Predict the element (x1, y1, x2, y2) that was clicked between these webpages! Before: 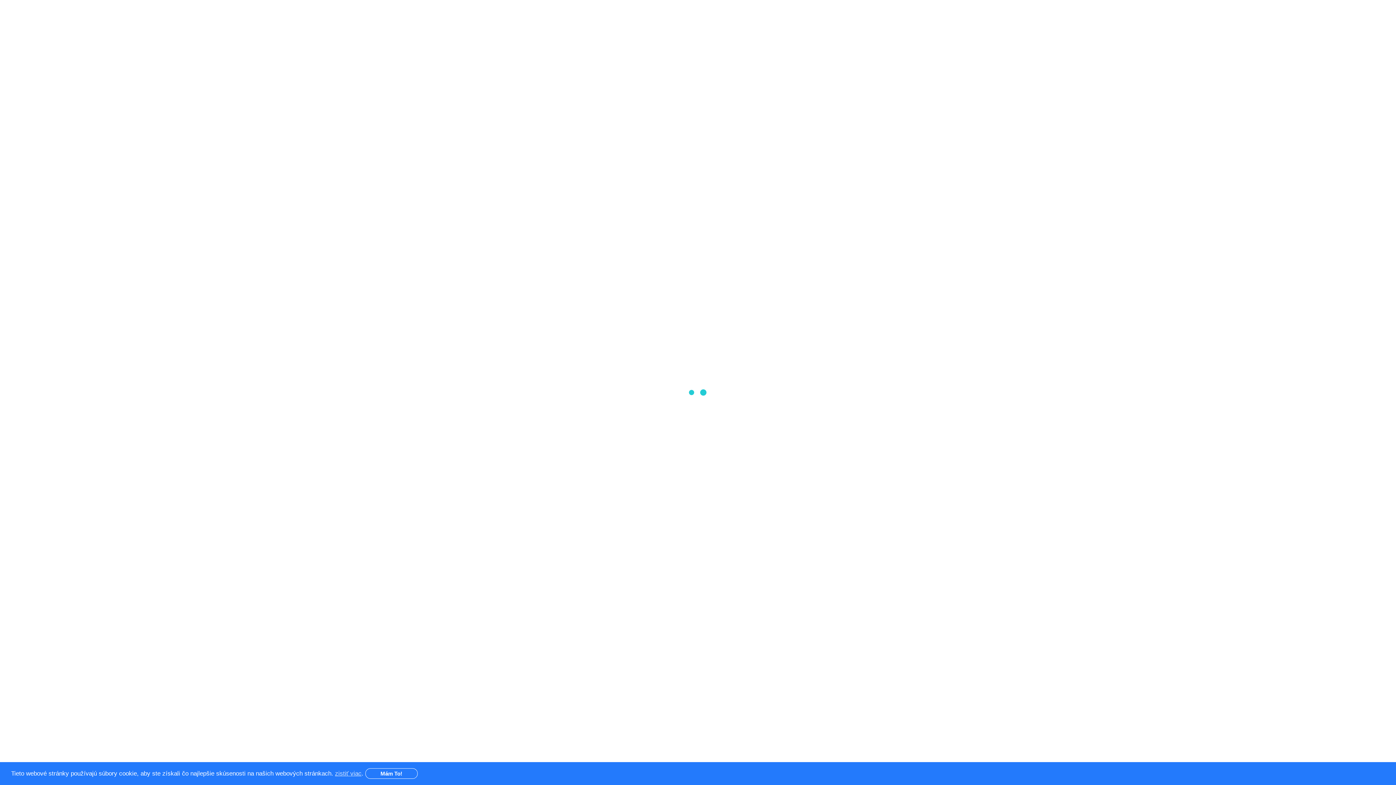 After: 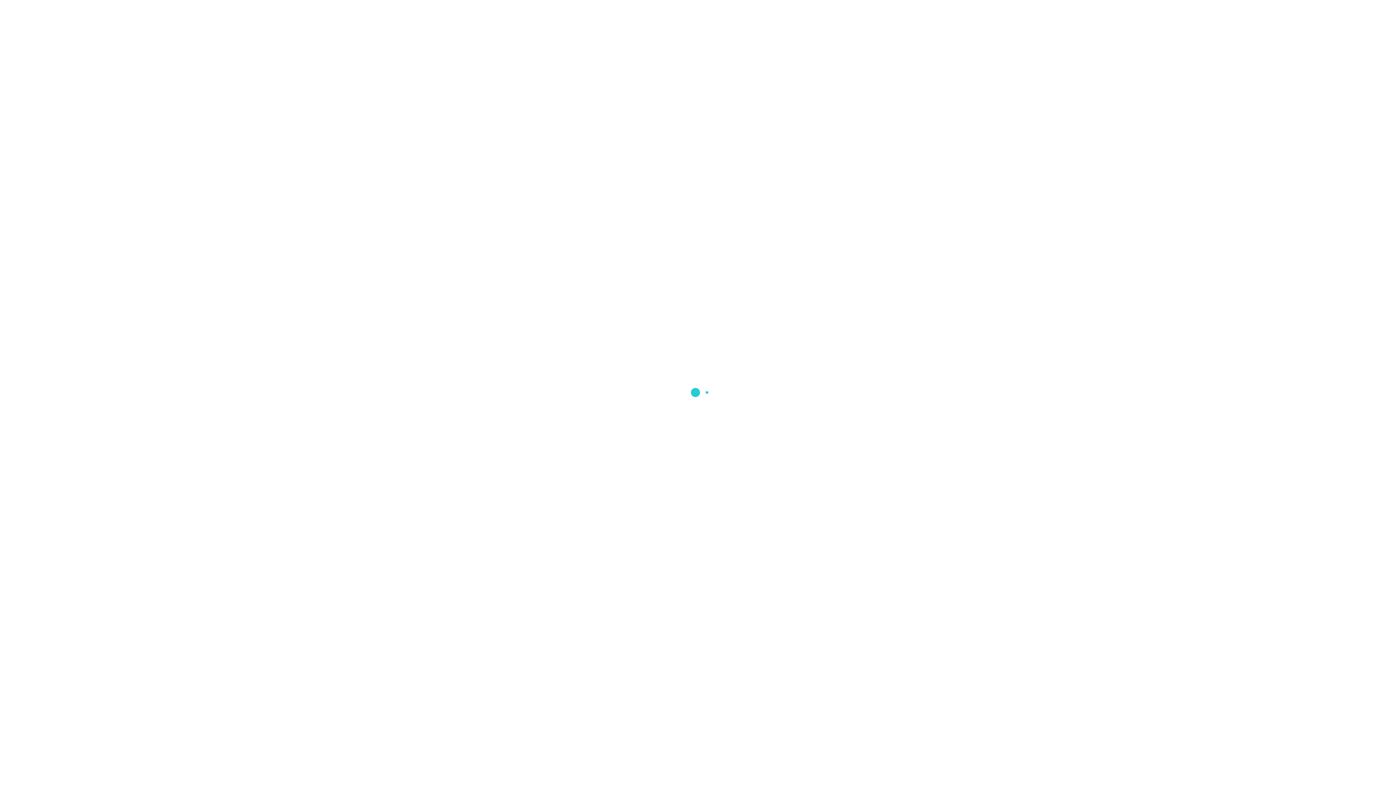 Action: bbox: (365, 768, 417, 779) label: Mám To!